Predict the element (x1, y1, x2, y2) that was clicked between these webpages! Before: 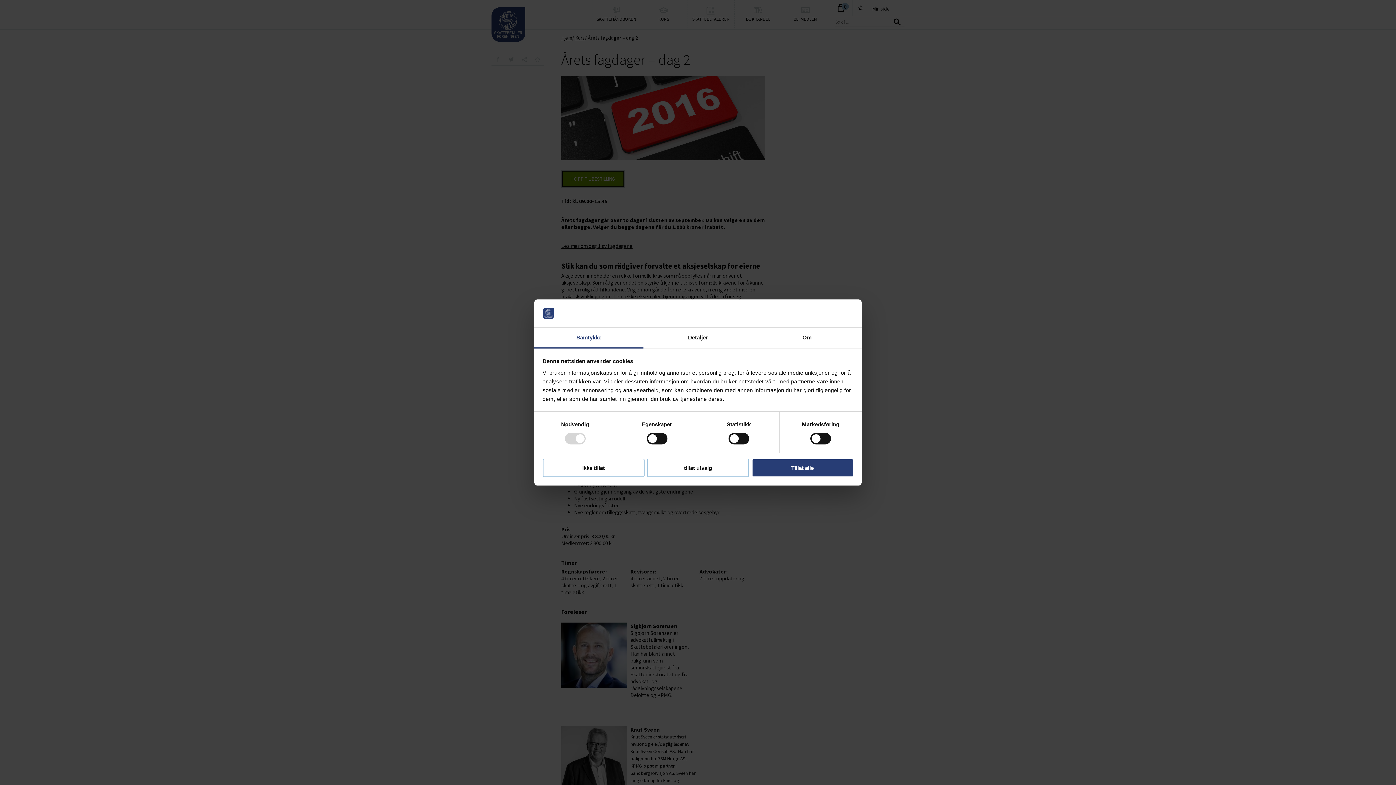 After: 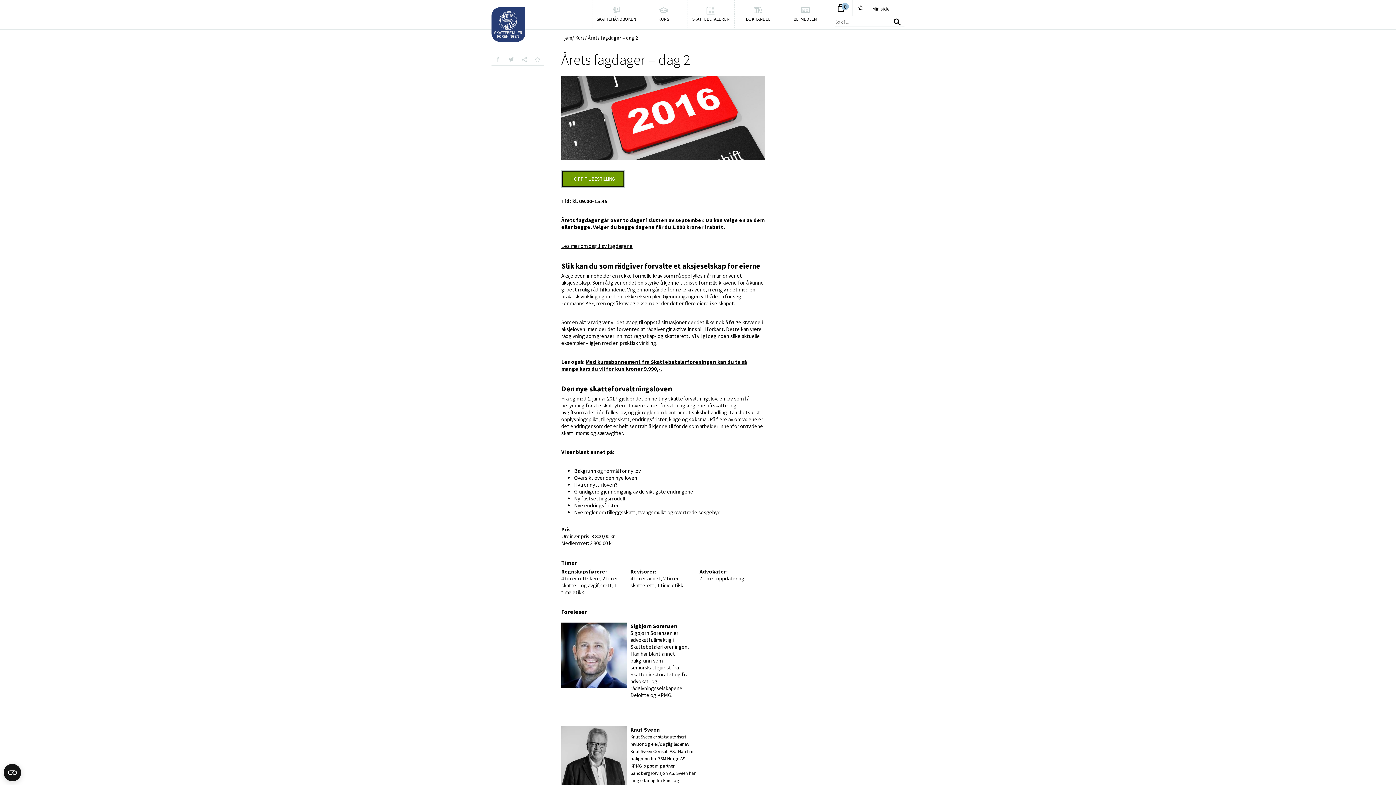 Action: bbox: (751, 458, 853, 477) label: Tillat alle